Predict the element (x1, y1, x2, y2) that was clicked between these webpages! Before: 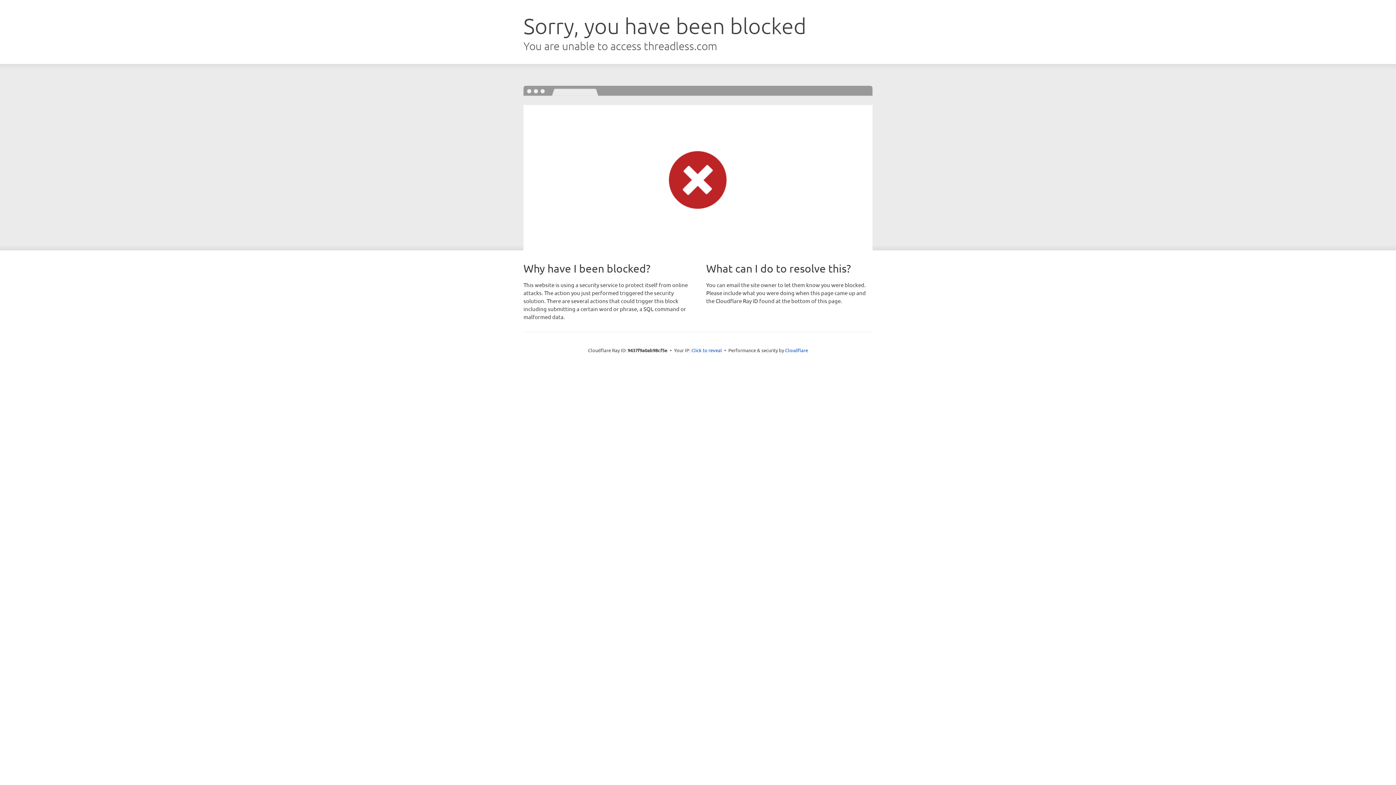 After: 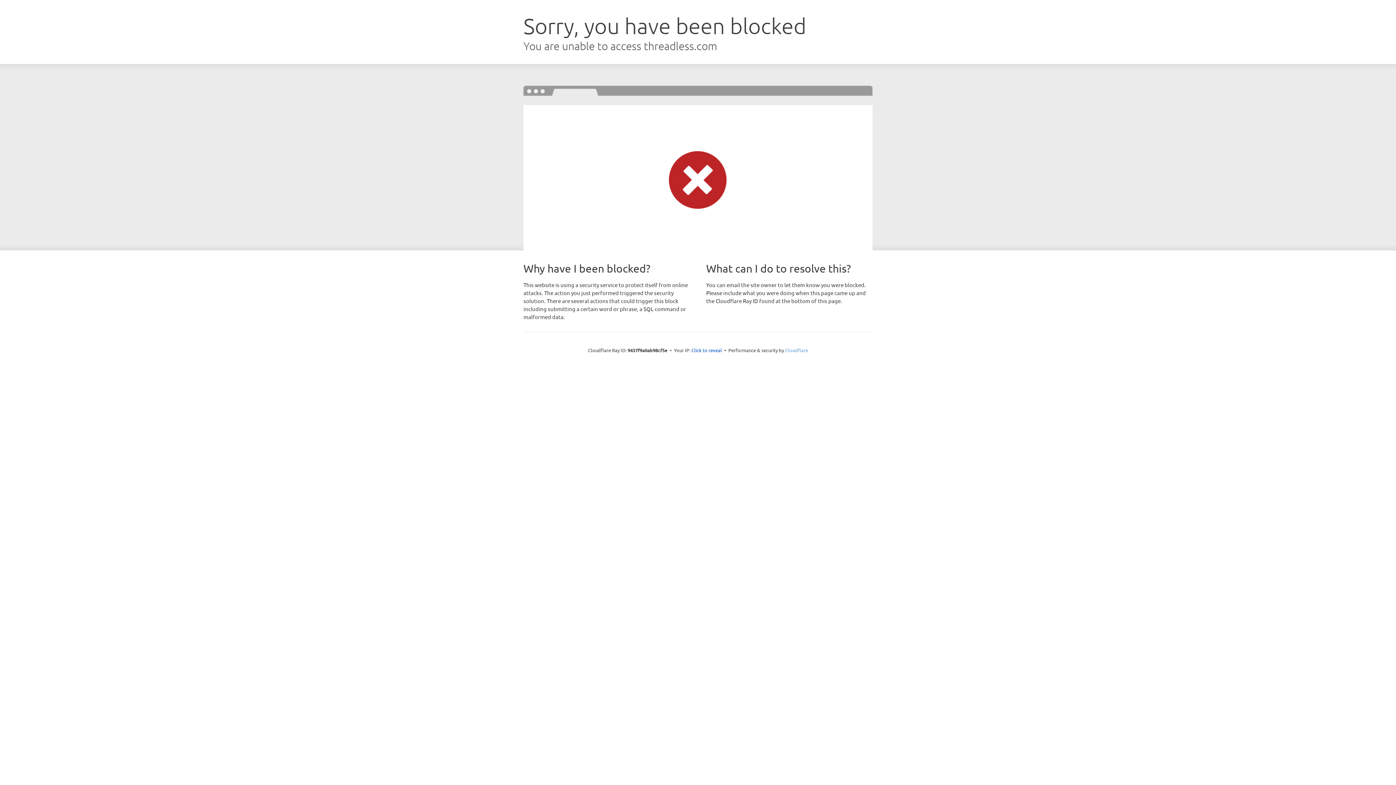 Action: bbox: (785, 347, 808, 353) label: Cloudflare